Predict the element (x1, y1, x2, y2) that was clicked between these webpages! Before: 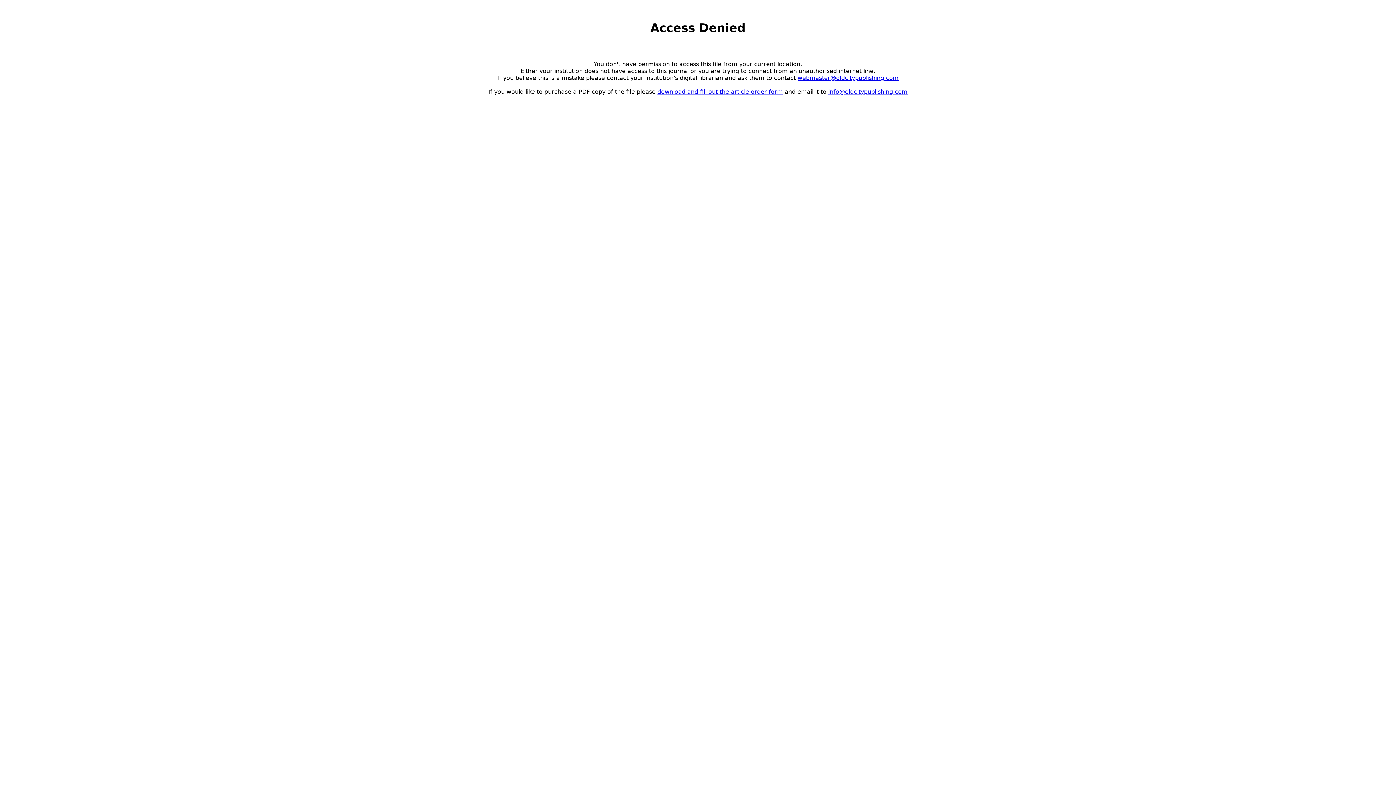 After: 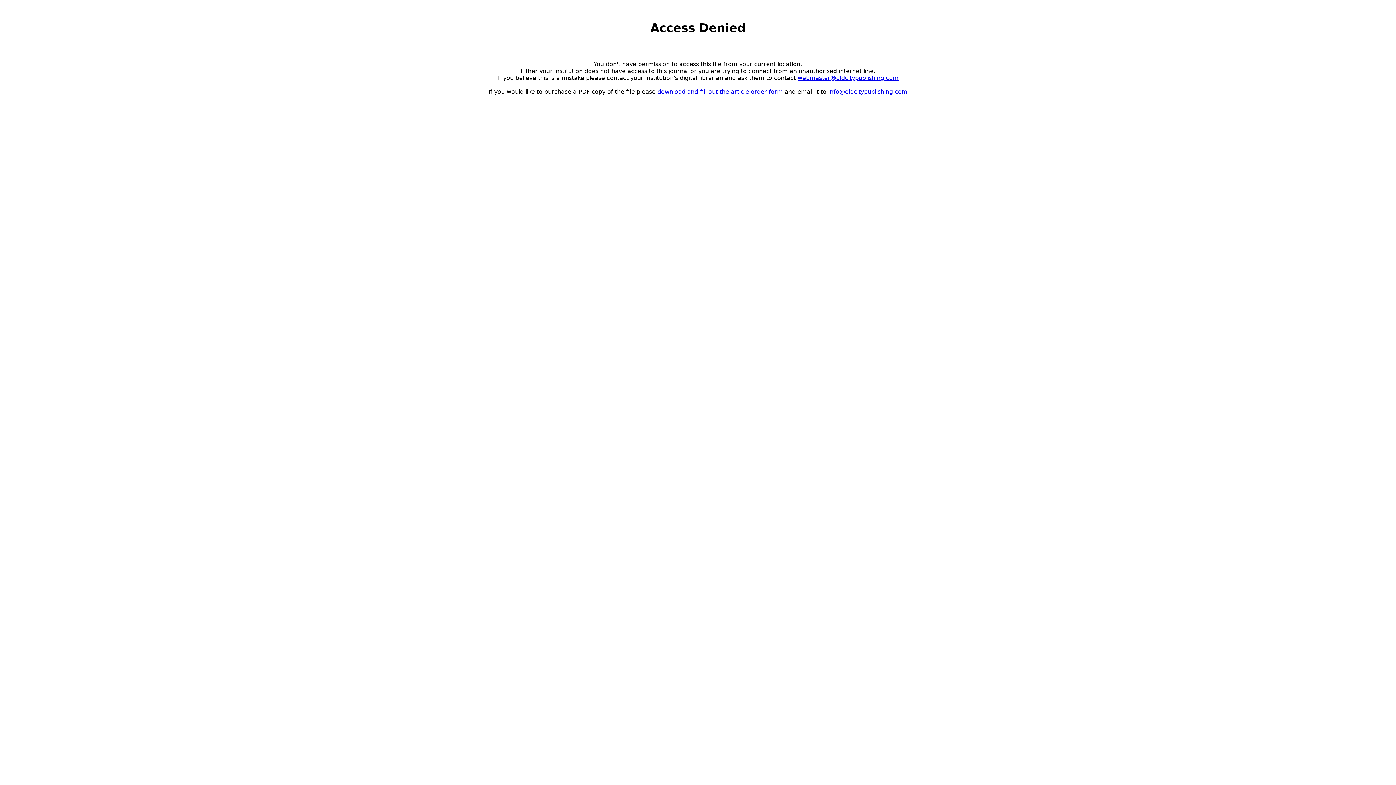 Action: label: webmaster@oldcitypublishing.com bbox: (797, 74, 898, 81)